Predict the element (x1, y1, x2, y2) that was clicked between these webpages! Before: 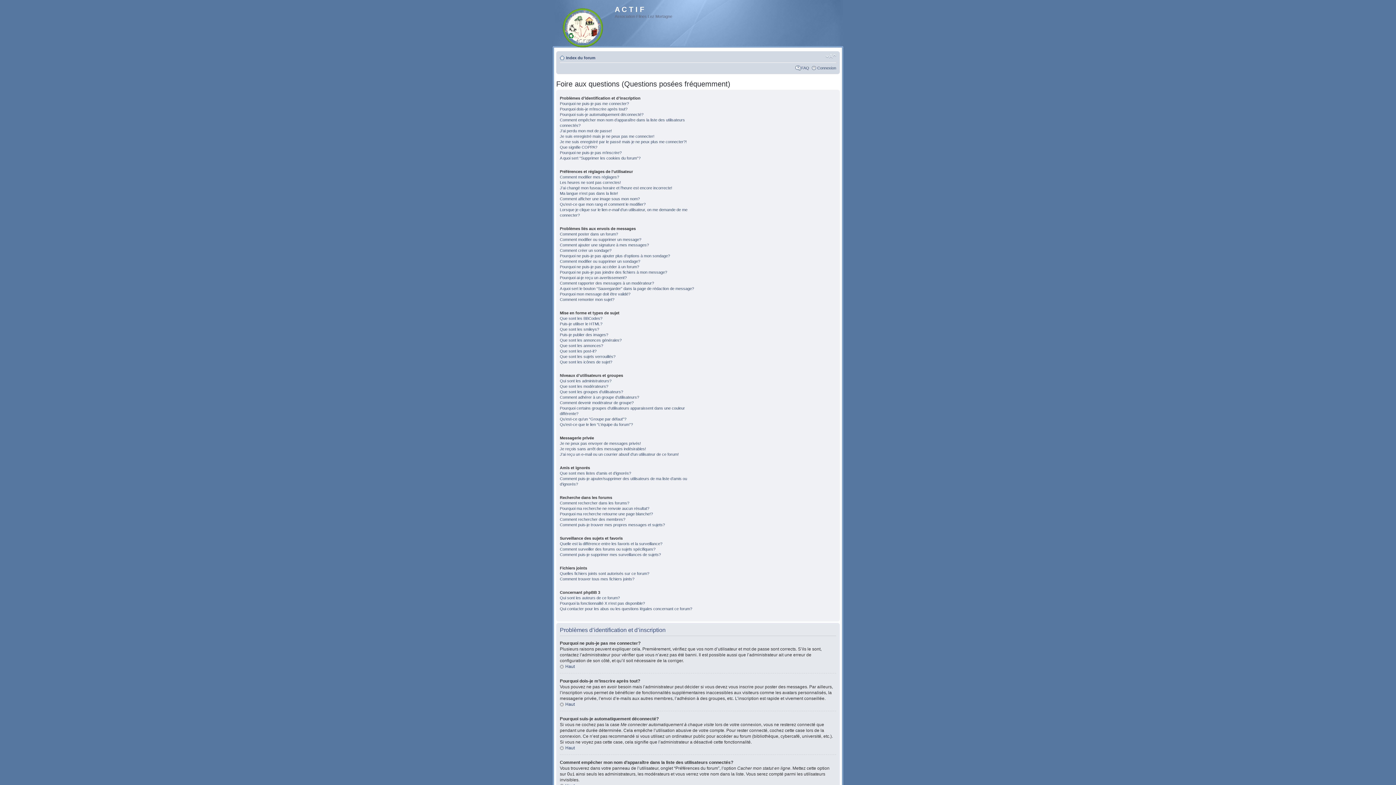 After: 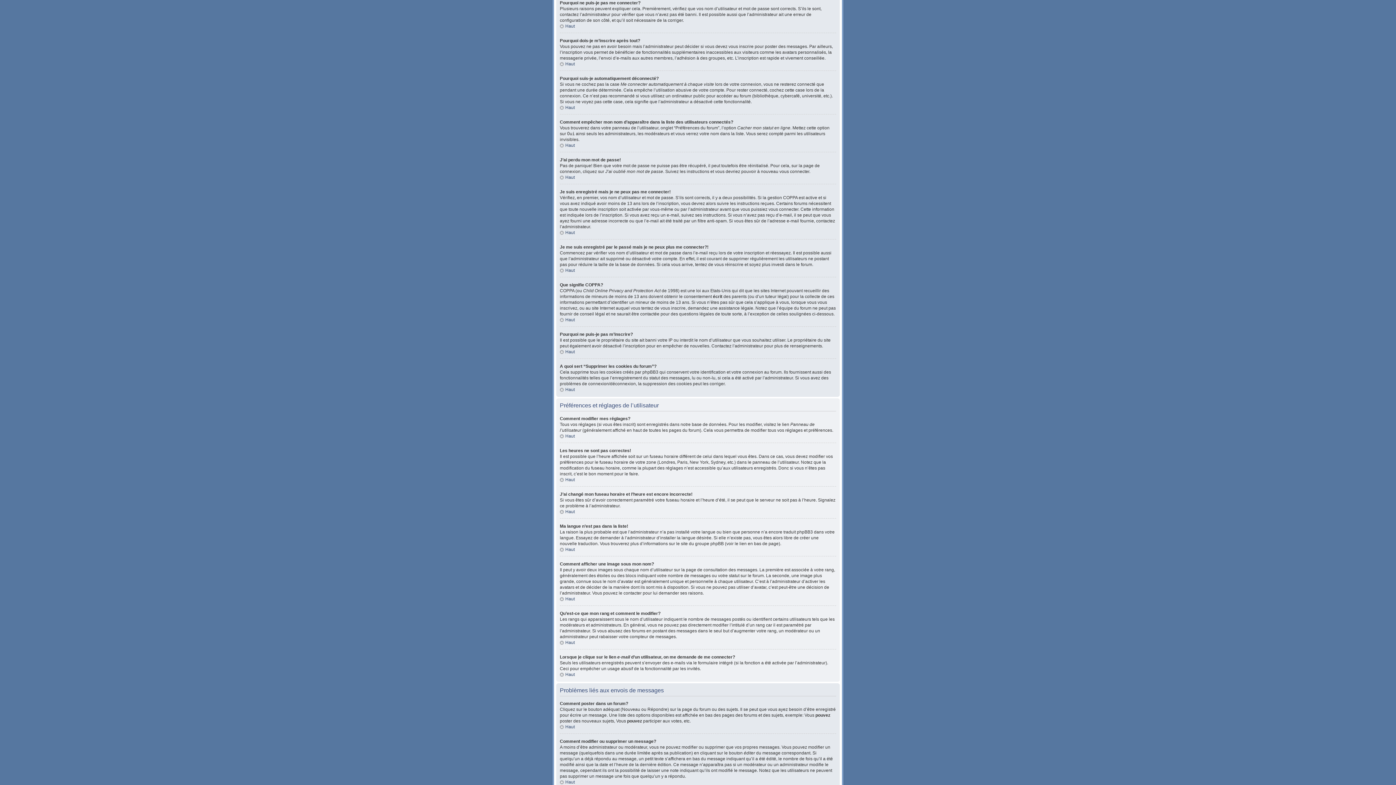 Action: label: Pourquoi ne puis-je pas me connecter? bbox: (560, 101, 629, 105)